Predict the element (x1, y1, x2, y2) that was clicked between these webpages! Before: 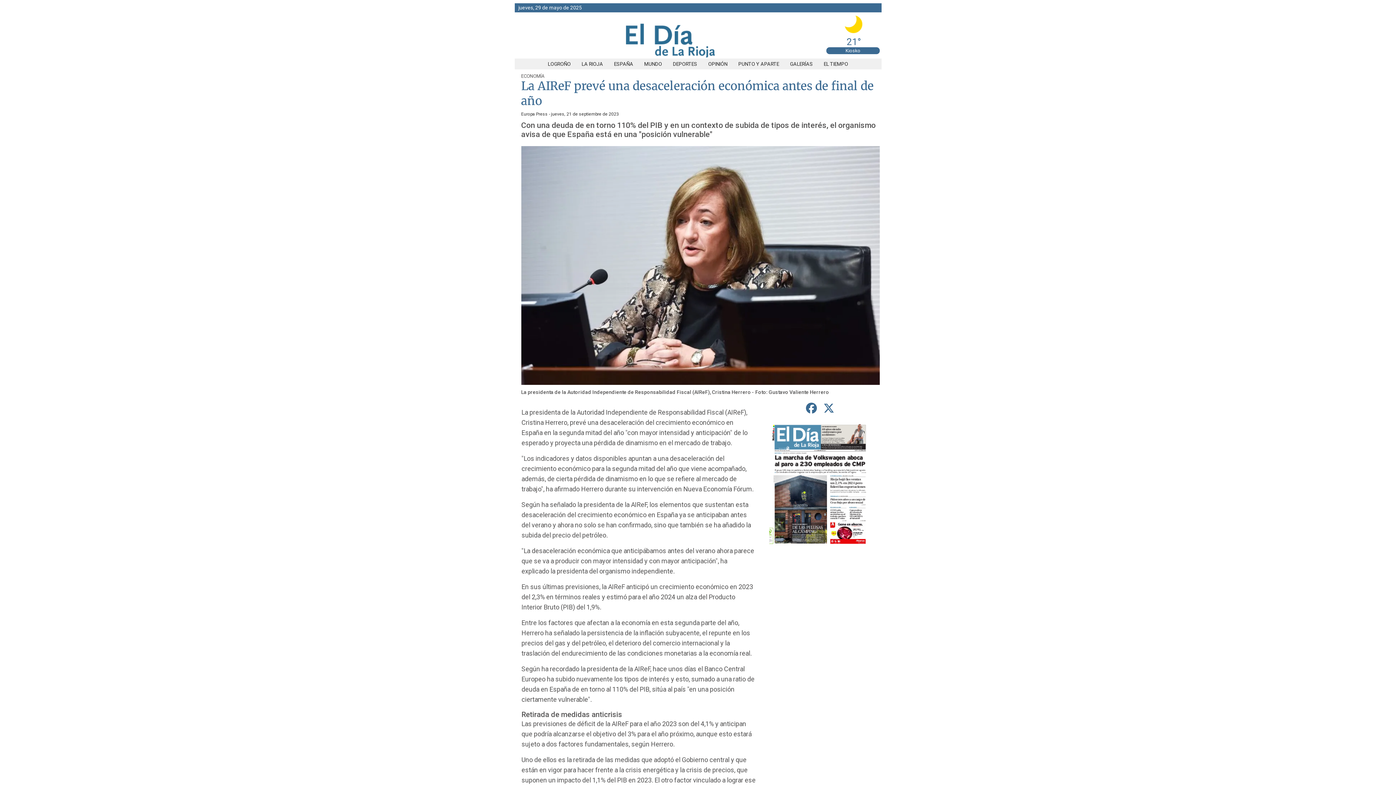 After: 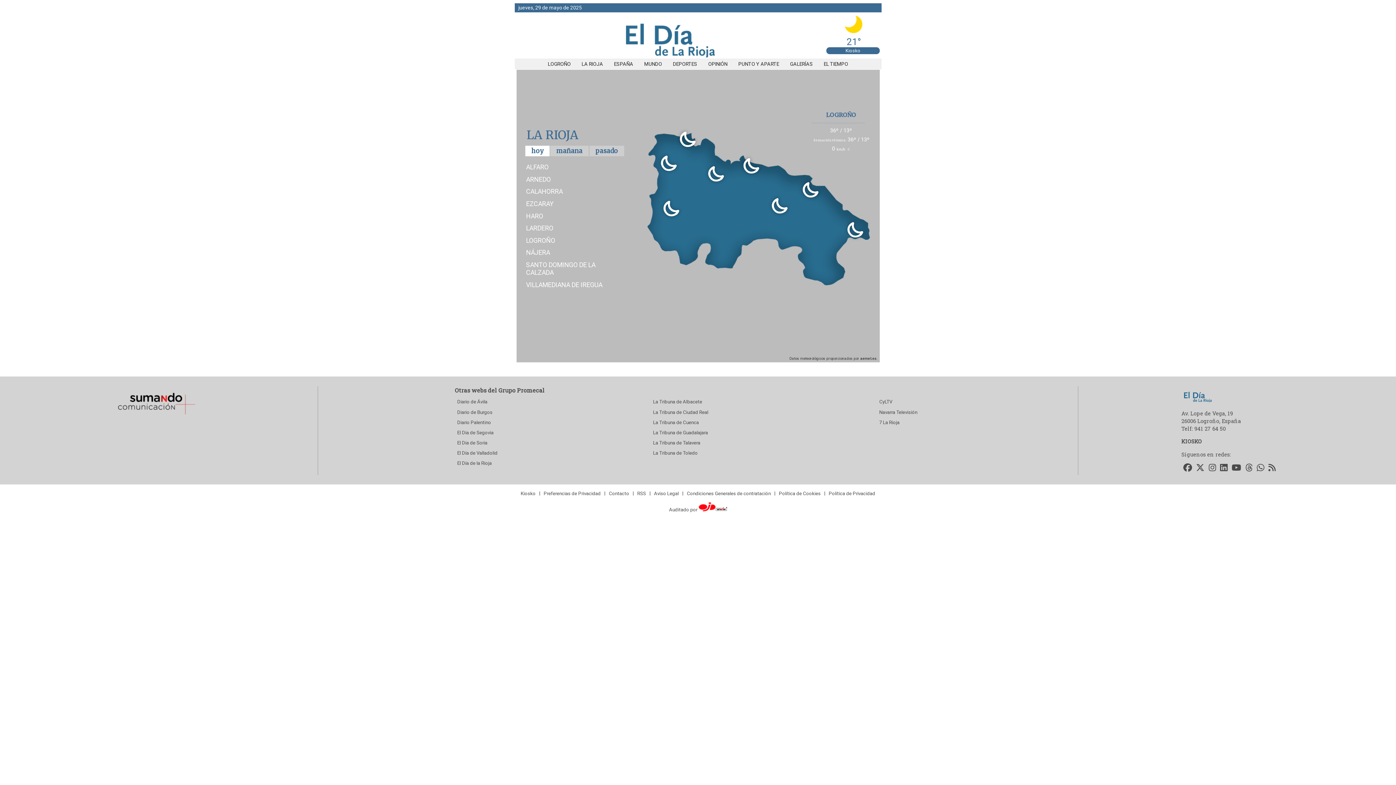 Action: bbox: (818, 61, 853, 66) label: EL TIEMPO